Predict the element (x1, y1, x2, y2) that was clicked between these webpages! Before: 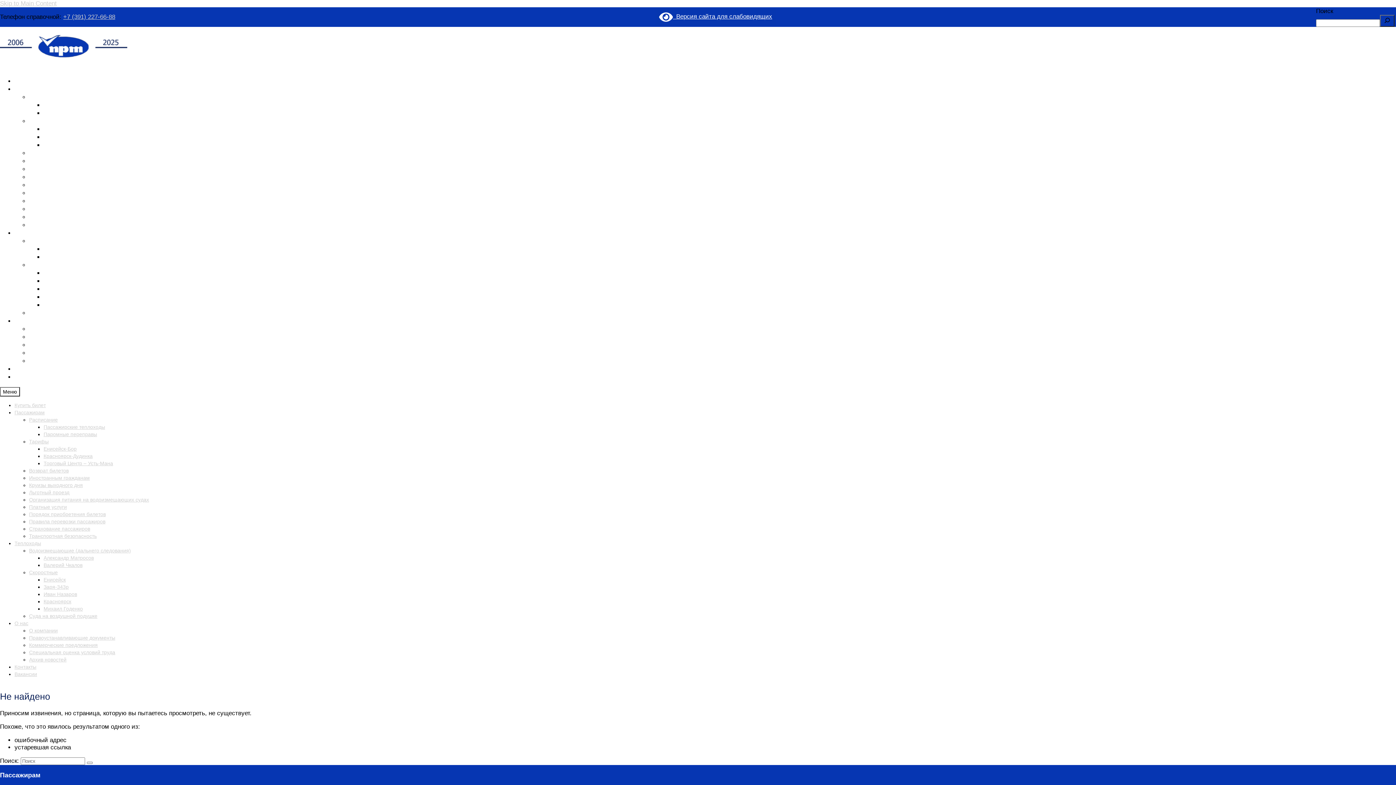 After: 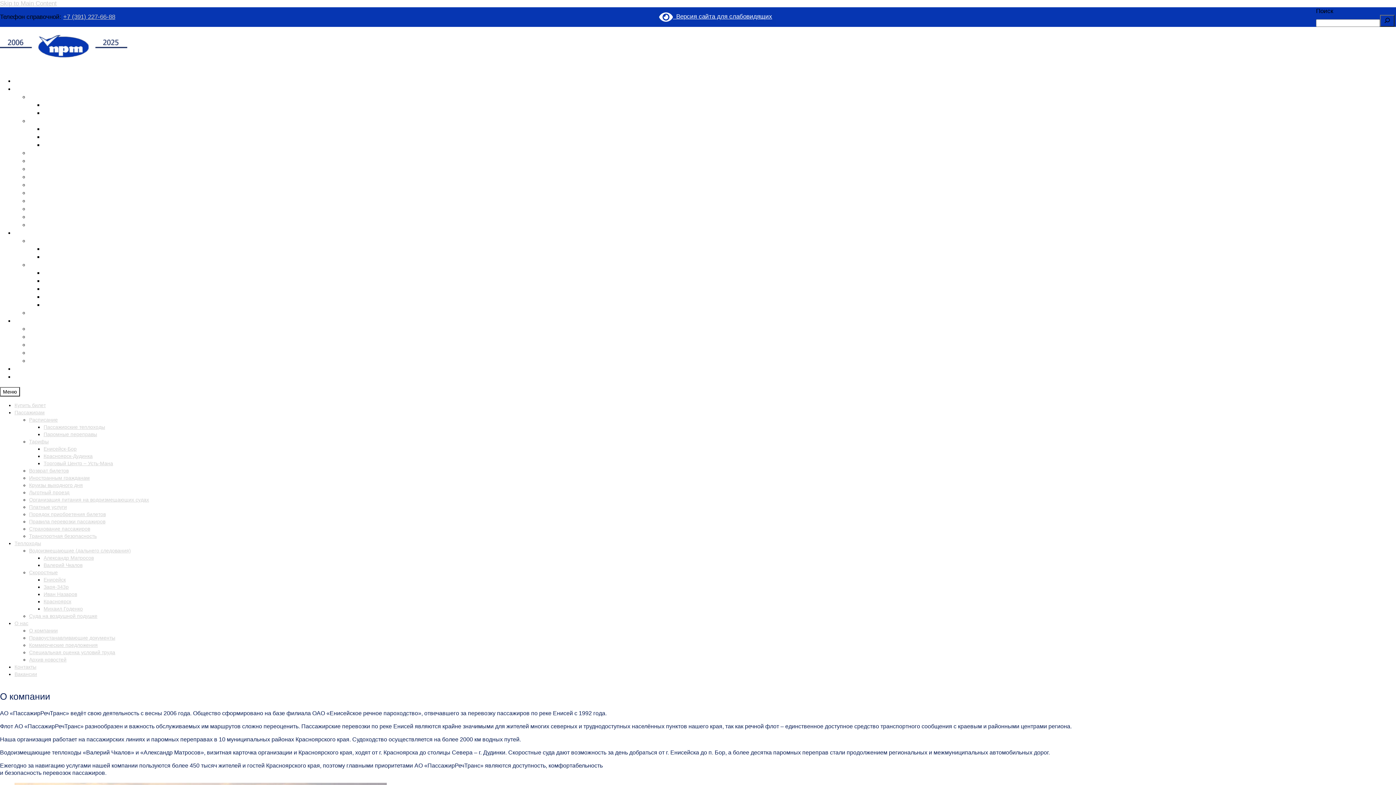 Action: label: О компании bbox: (29, 628, 57, 633)